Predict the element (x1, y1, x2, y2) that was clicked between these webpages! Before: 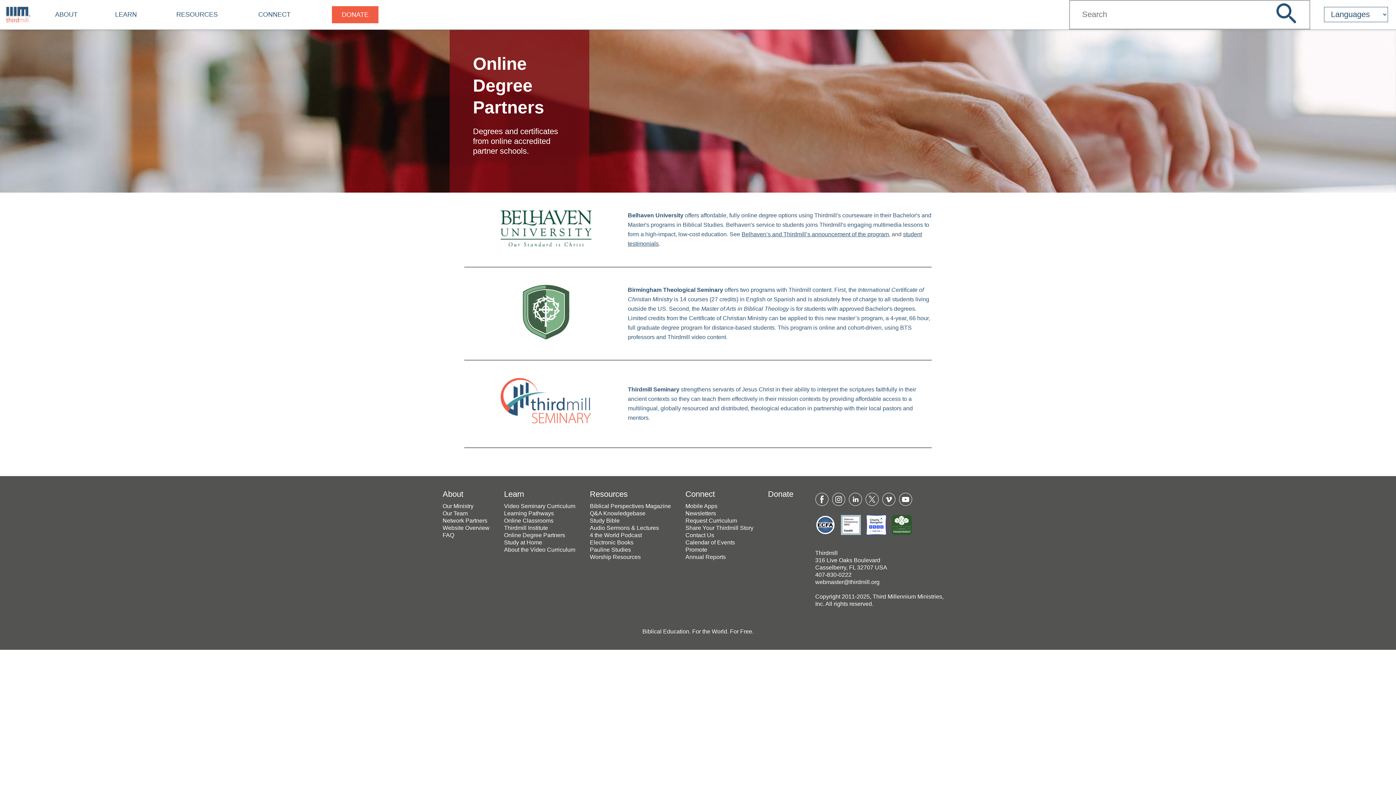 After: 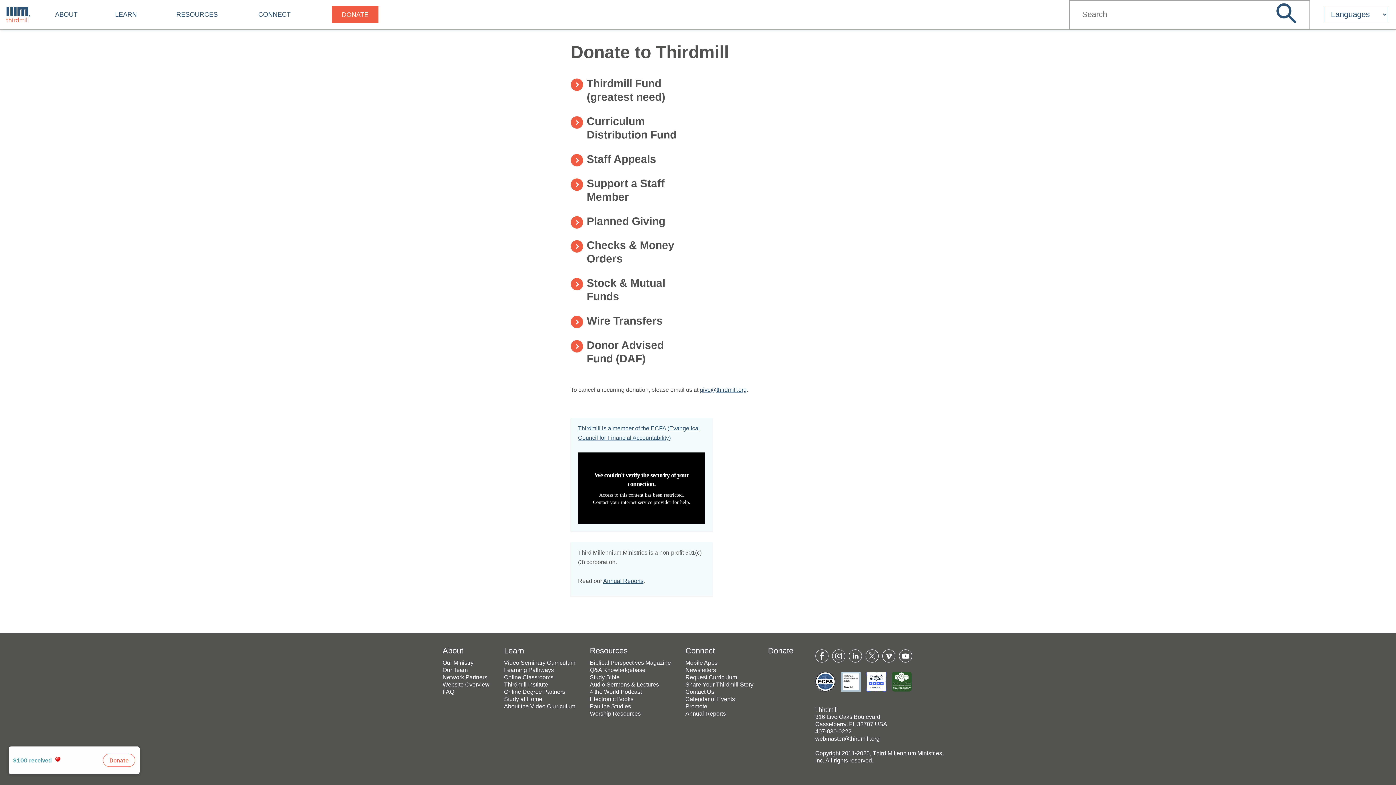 Action: label: DONATE bbox: (332, 3, 378, 25)